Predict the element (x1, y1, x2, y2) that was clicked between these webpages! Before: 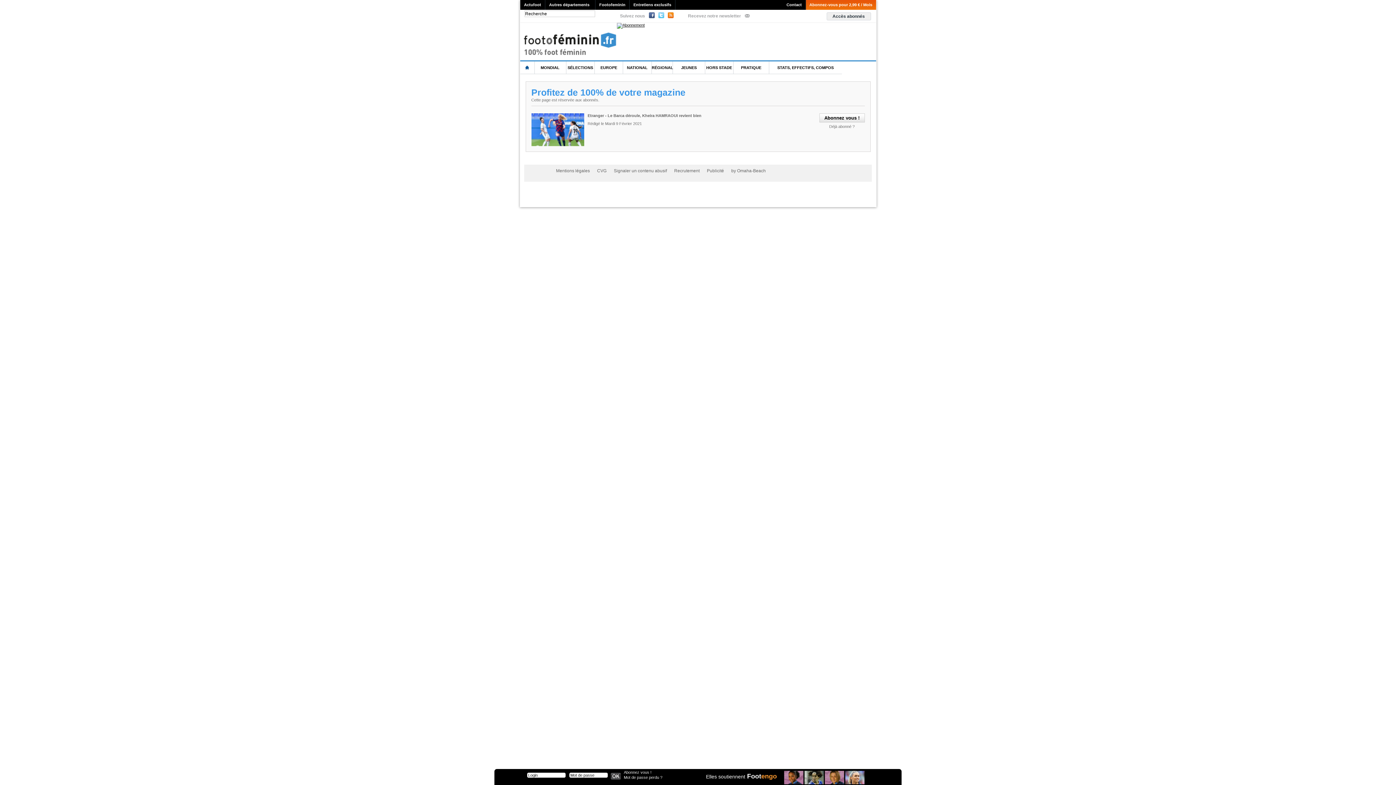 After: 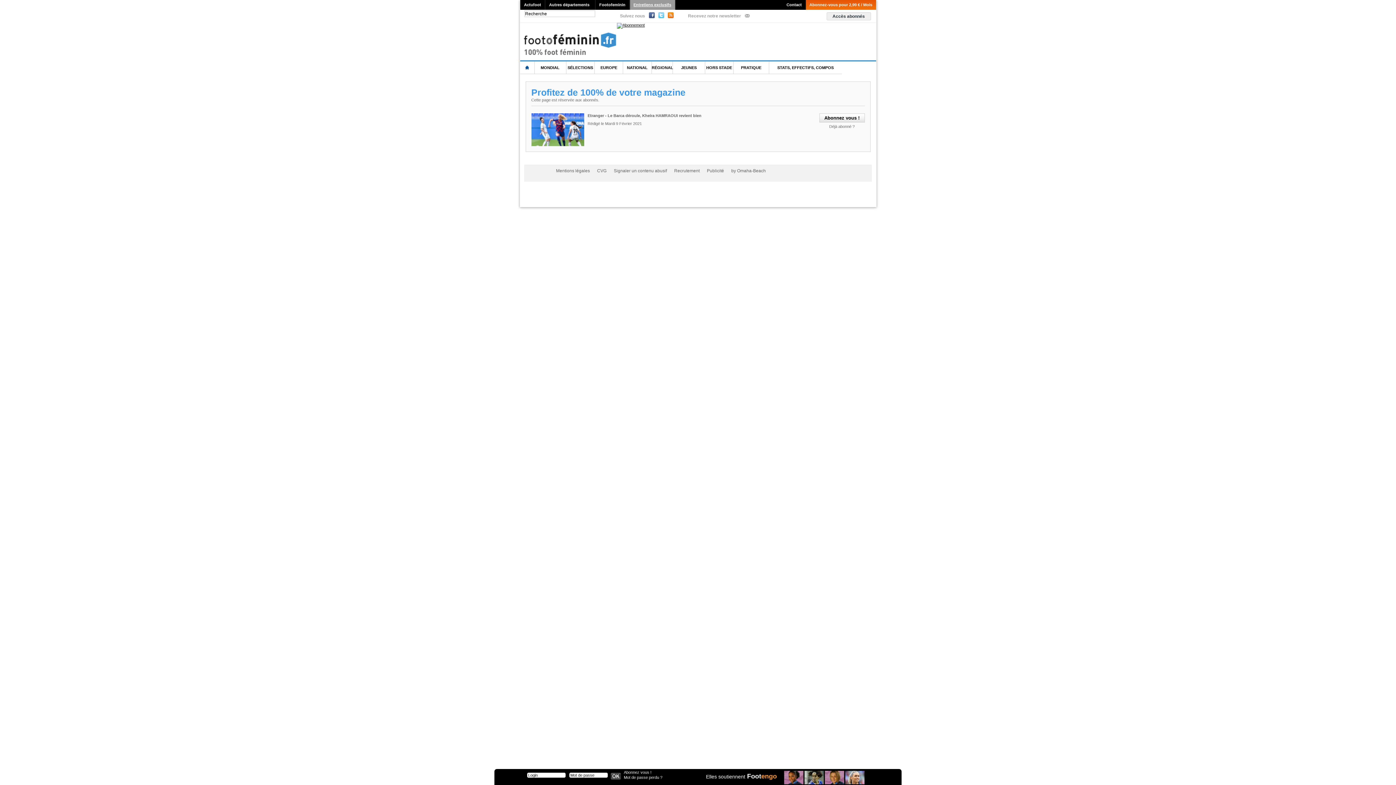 Action: label: Entretiens exclusifs bbox: (630, 0, 675, 9)